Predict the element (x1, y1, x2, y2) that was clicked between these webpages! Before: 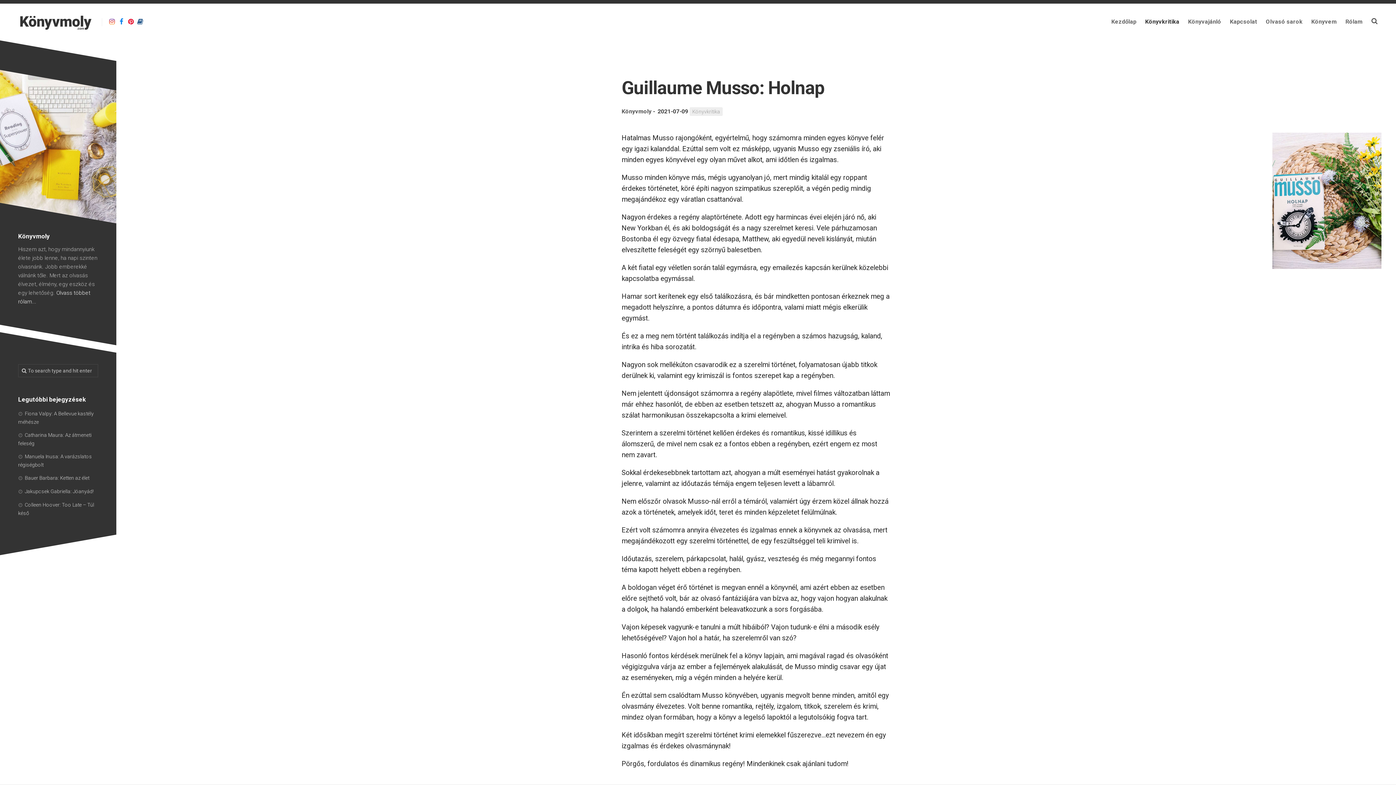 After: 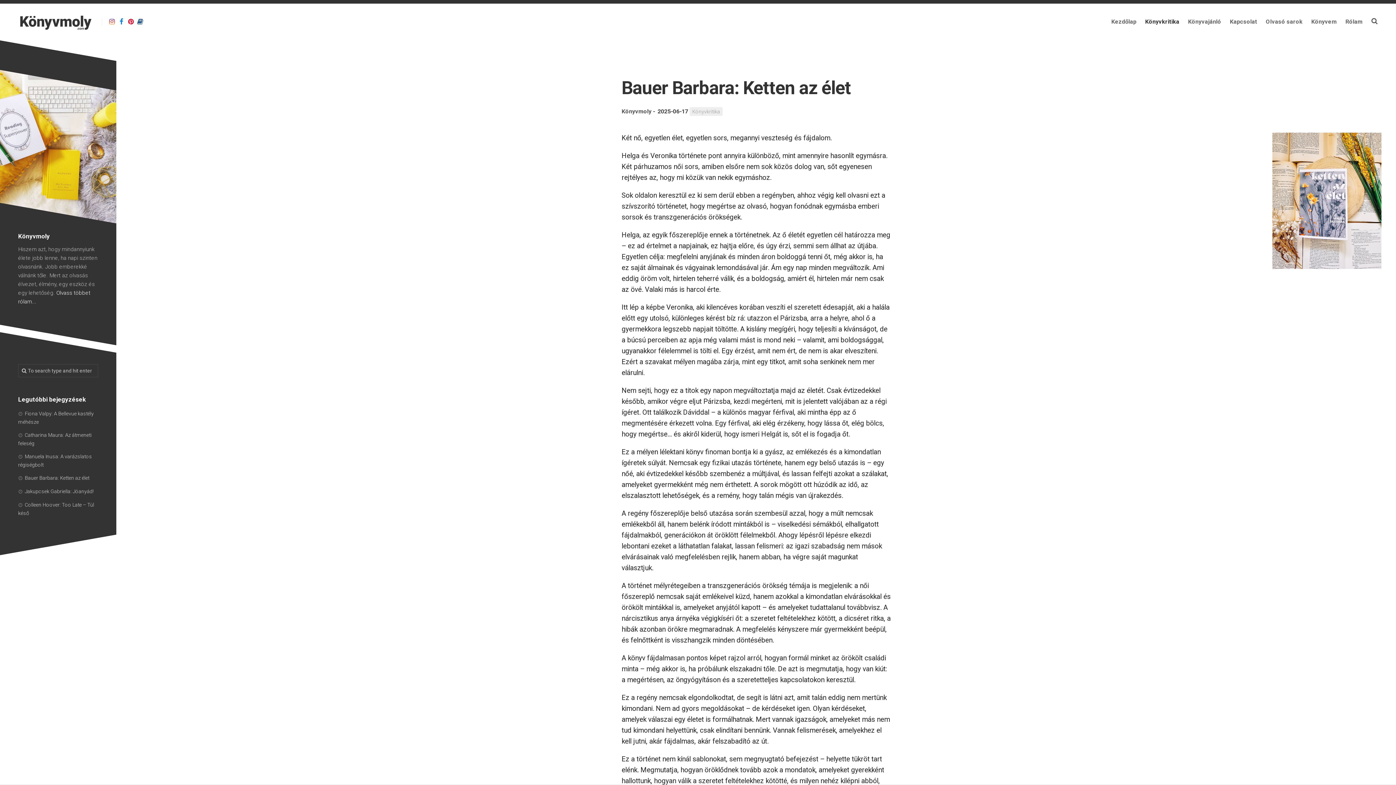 Action: bbox: (18, 475, 89, 480) label: Bauer Barbara: Ketten az élet